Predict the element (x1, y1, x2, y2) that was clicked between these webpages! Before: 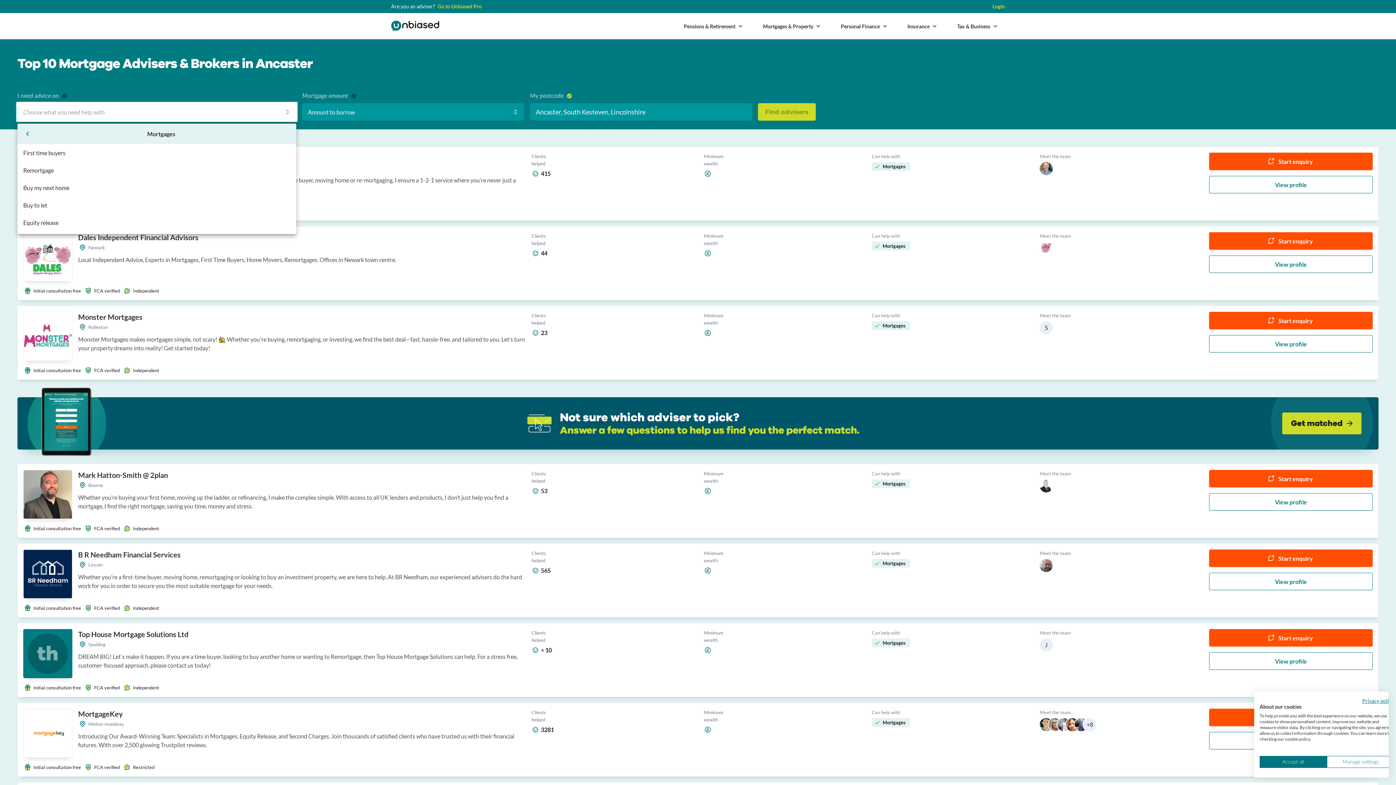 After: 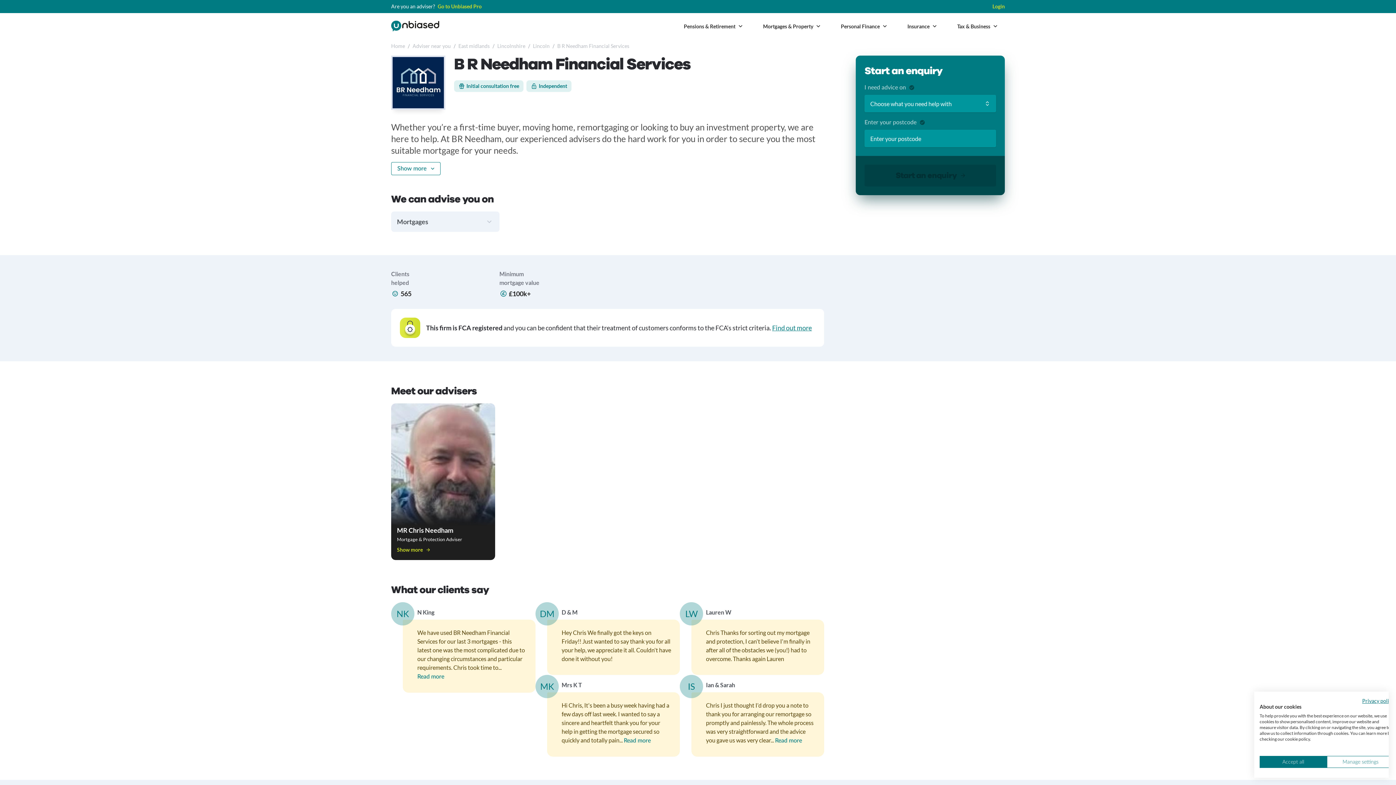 Action: bbox: (78, 549, 180, 560) label: B R Needham Financial Services